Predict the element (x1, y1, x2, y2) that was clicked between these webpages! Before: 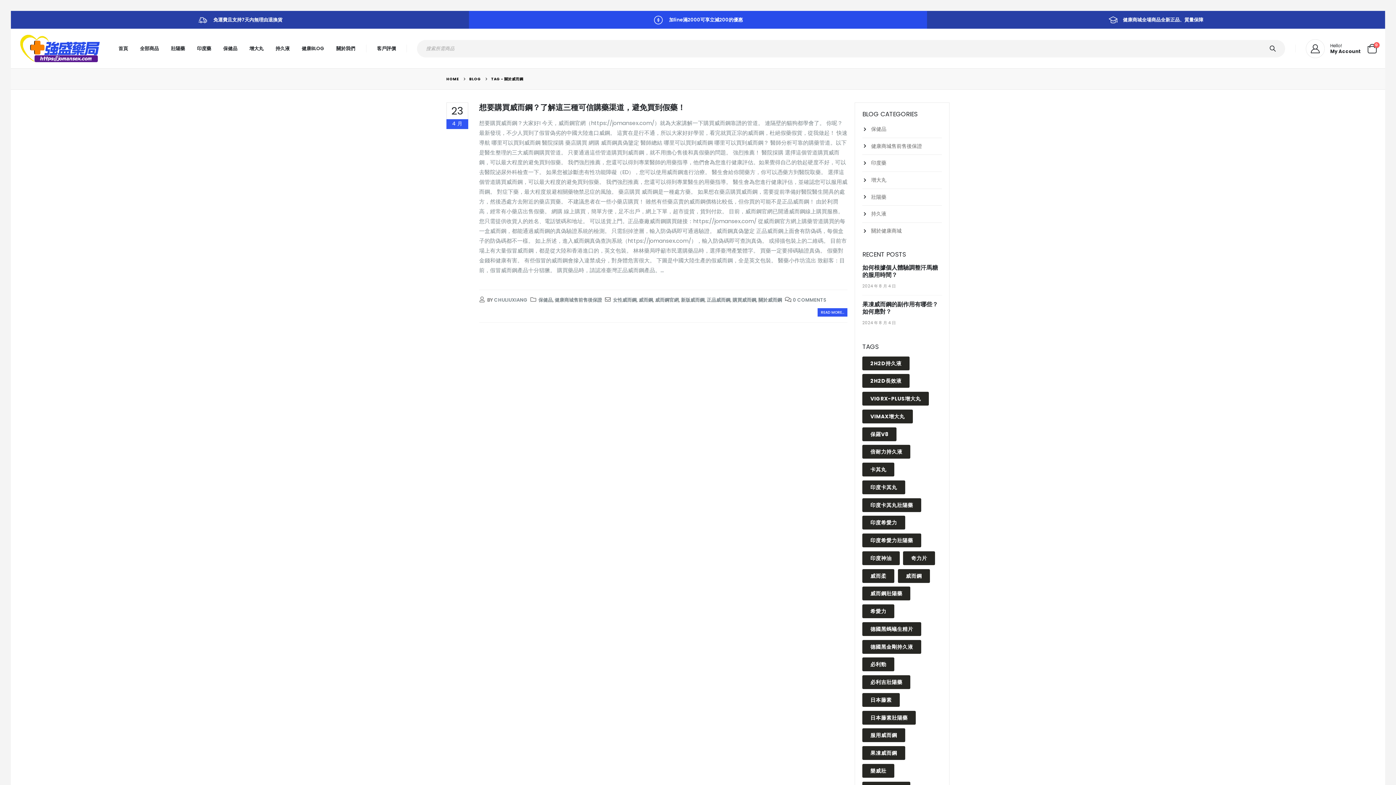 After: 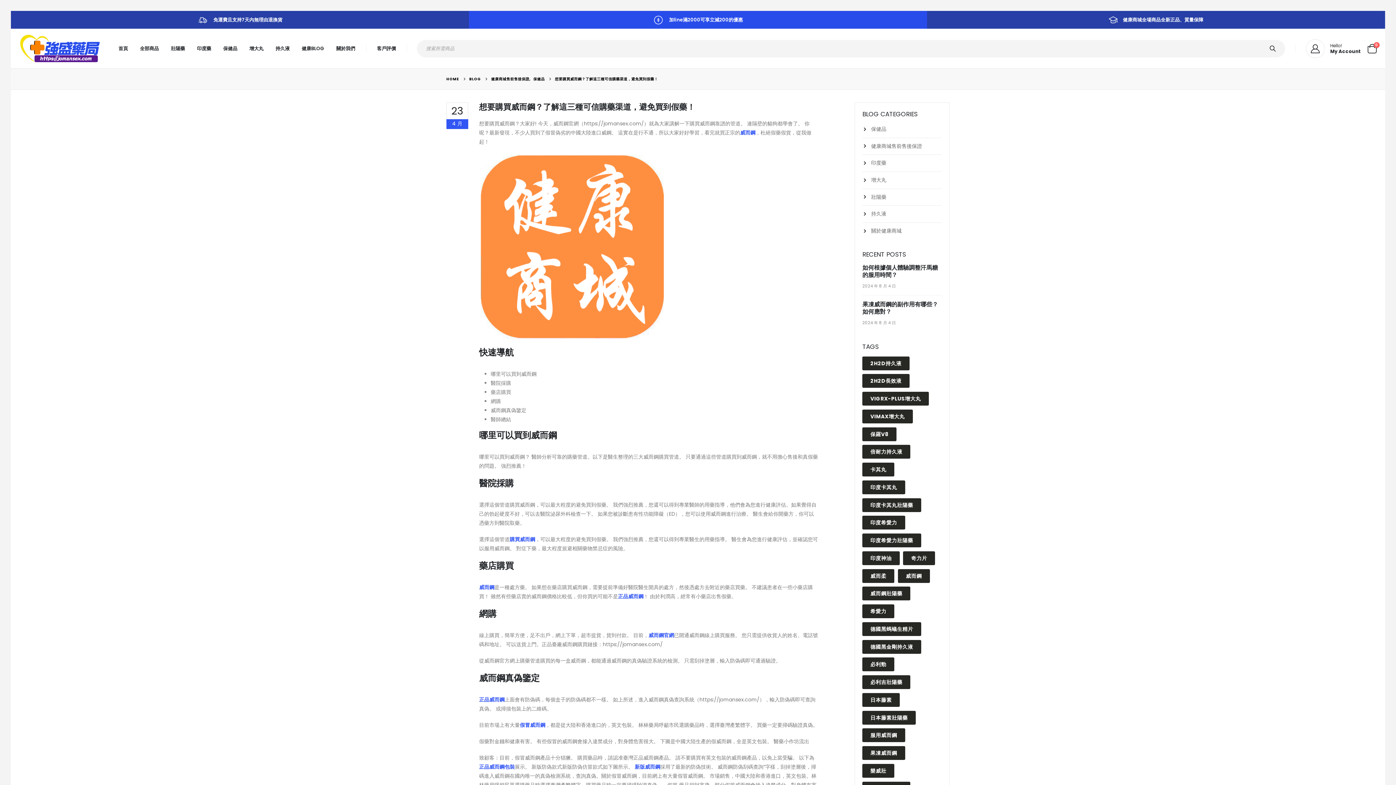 Action: label: READ MORE... bbox: (817, 308, 847, 316)